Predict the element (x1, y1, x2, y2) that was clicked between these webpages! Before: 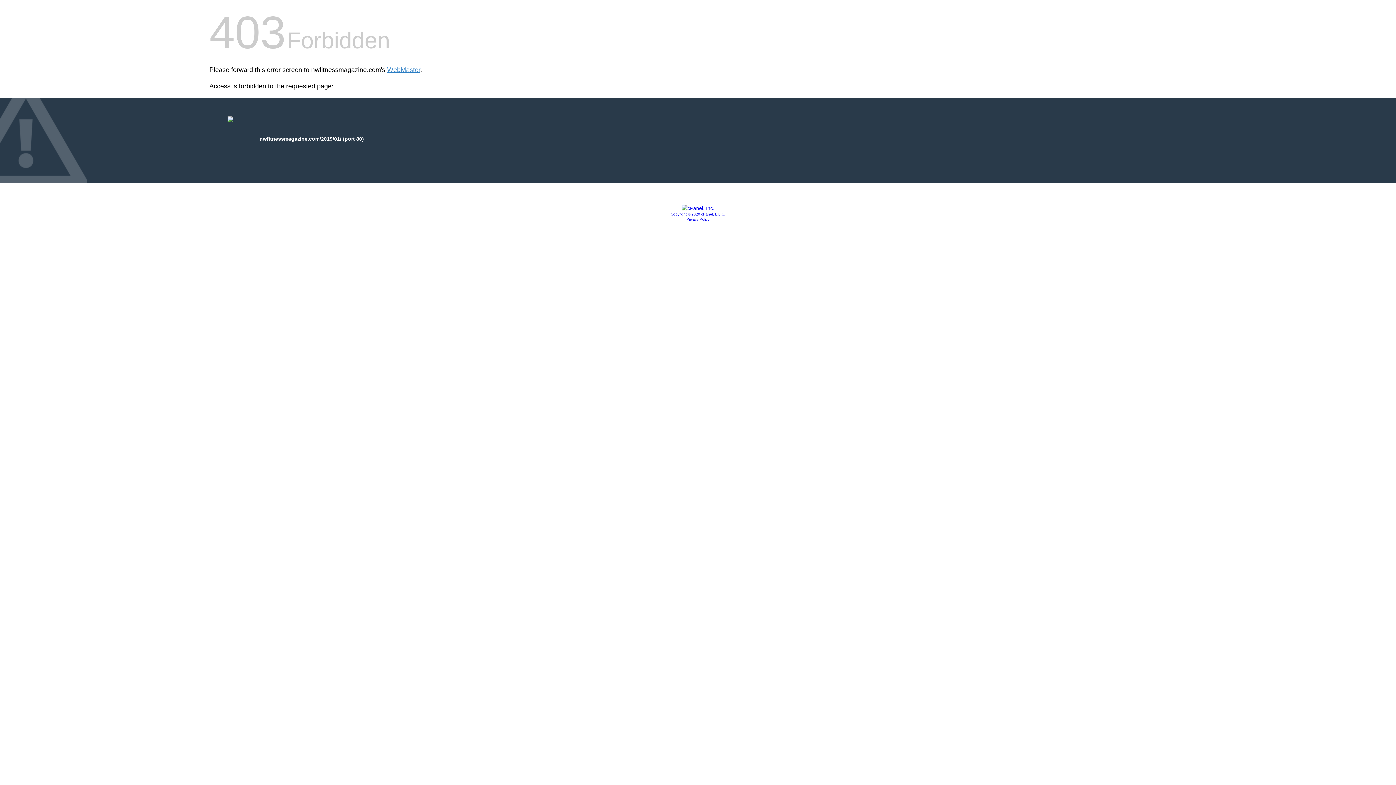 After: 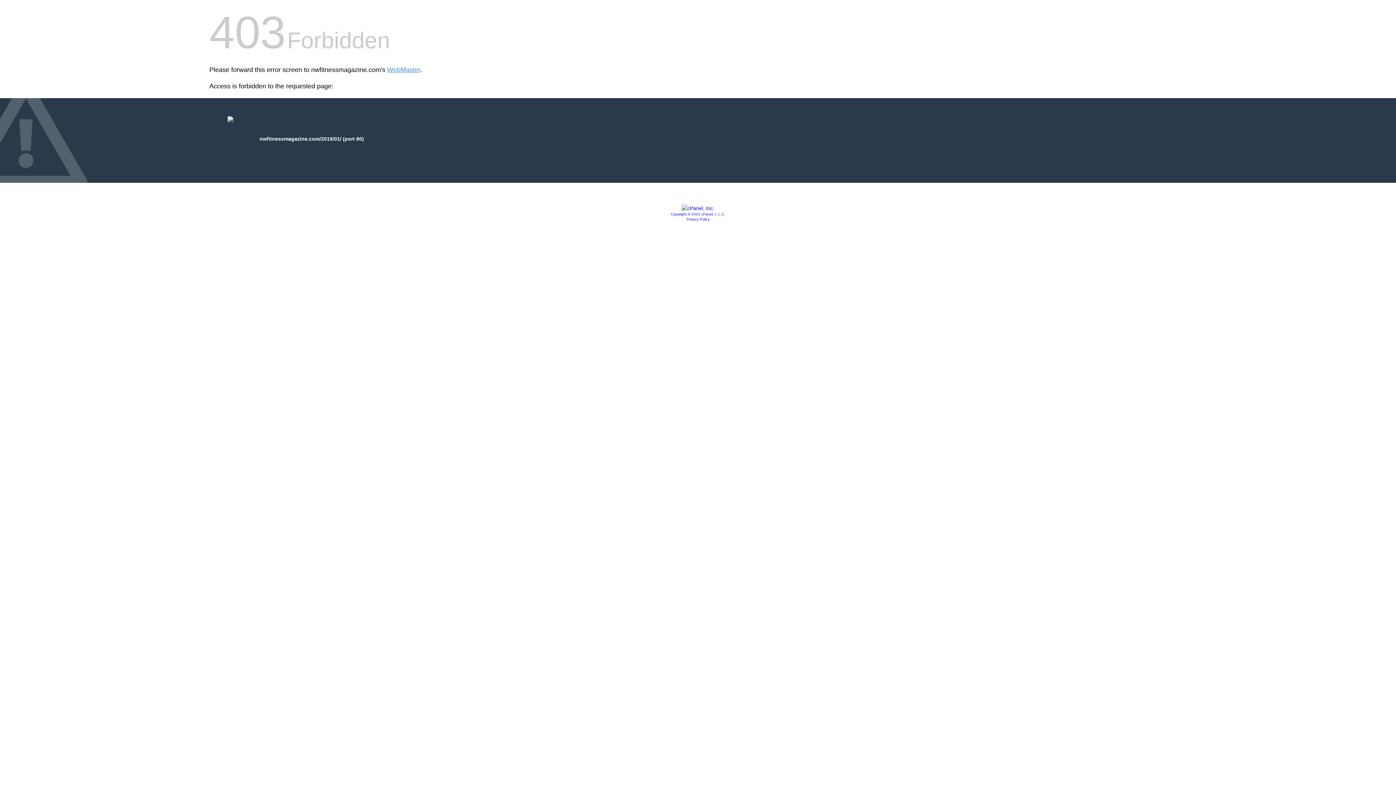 Action: bbox: (681, 205, 714, 211)